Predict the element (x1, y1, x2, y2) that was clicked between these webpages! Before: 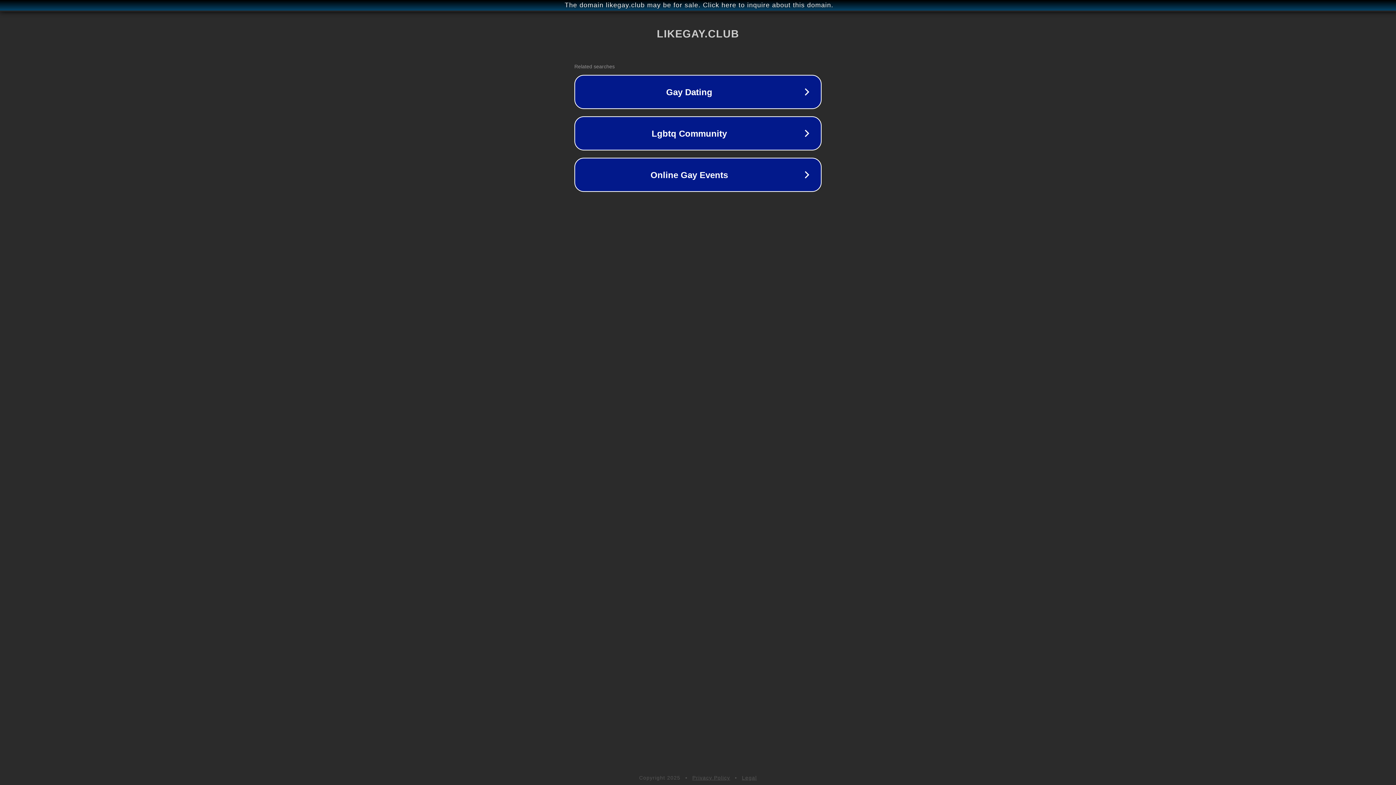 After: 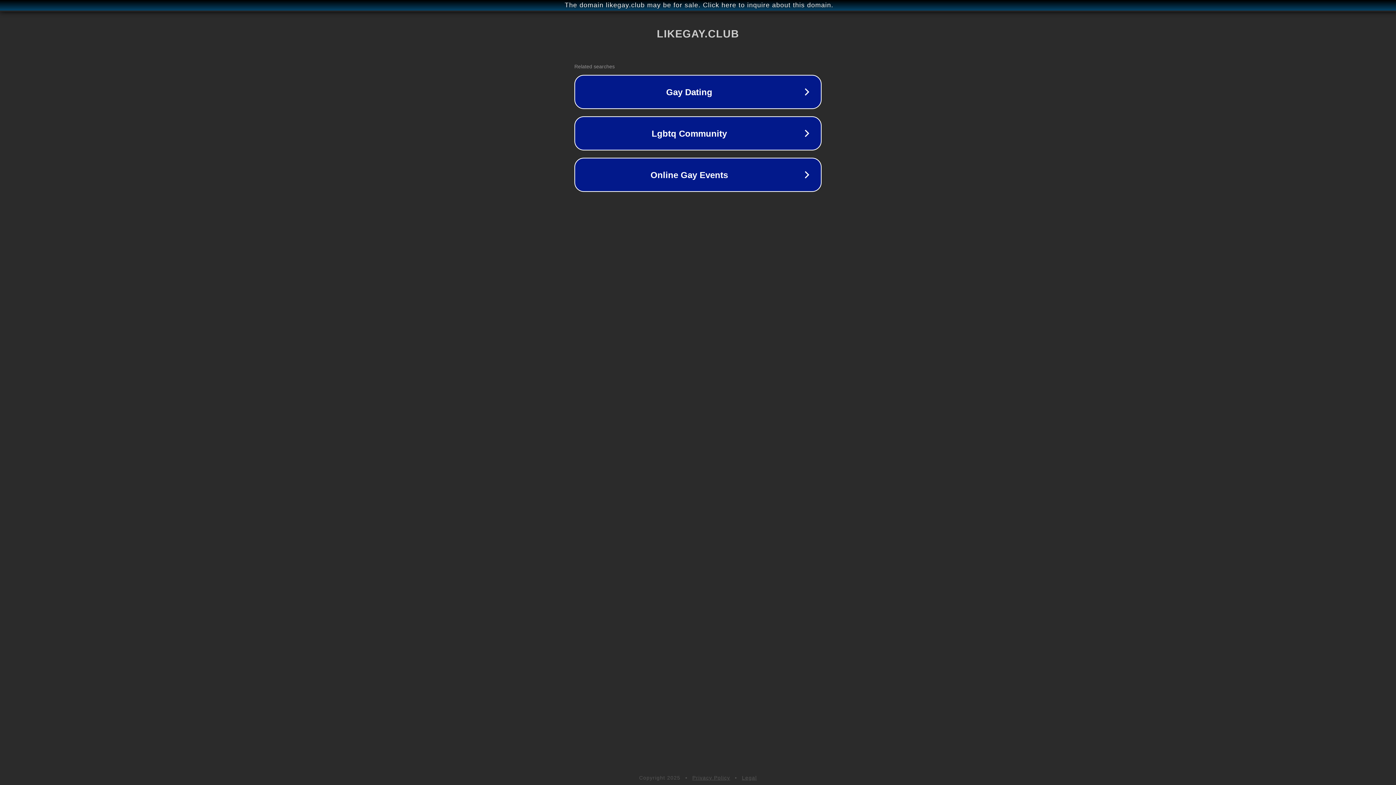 Action: bbox: (742, 775, 757, 781) label: Legal